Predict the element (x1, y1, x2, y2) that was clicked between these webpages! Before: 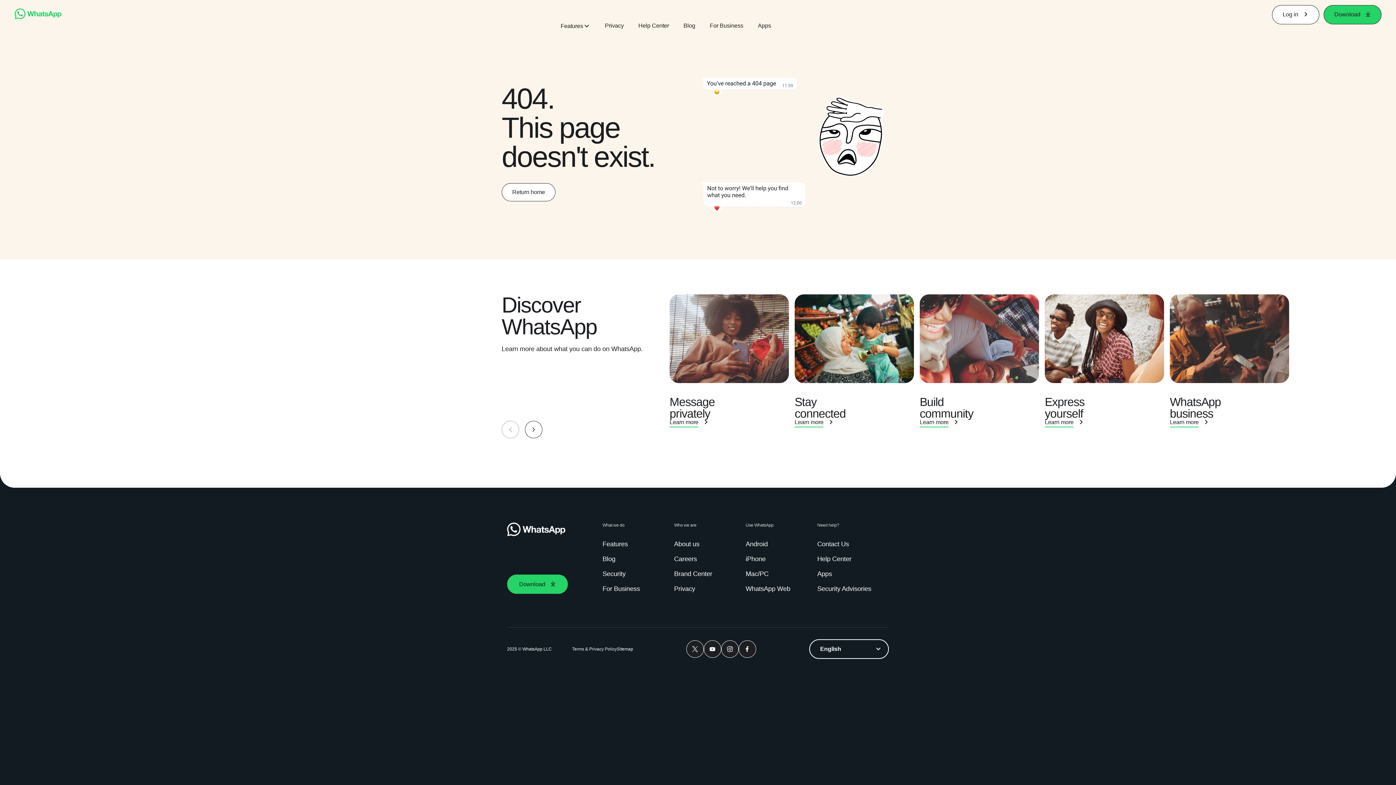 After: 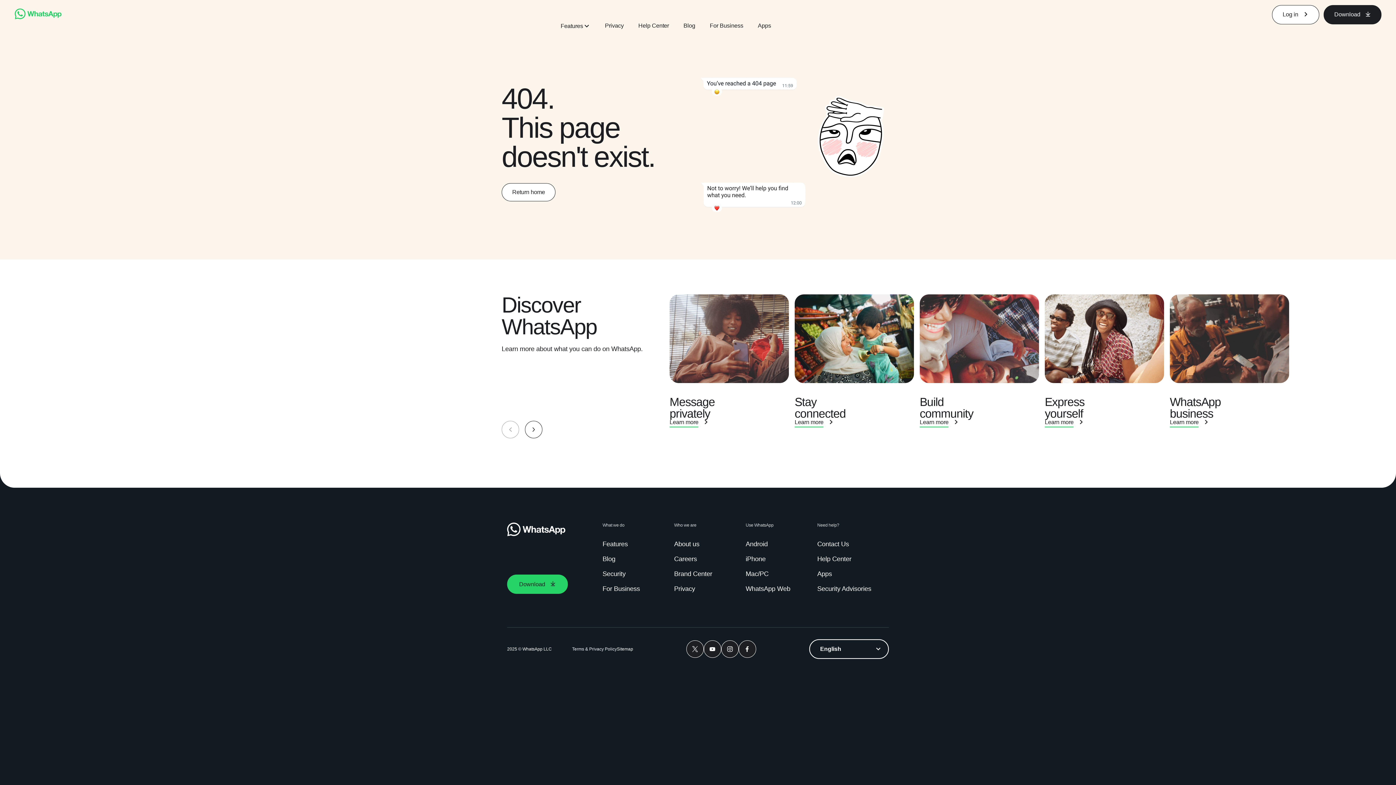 Action: bbox: (1324, 4, 1381, 24) label: Download